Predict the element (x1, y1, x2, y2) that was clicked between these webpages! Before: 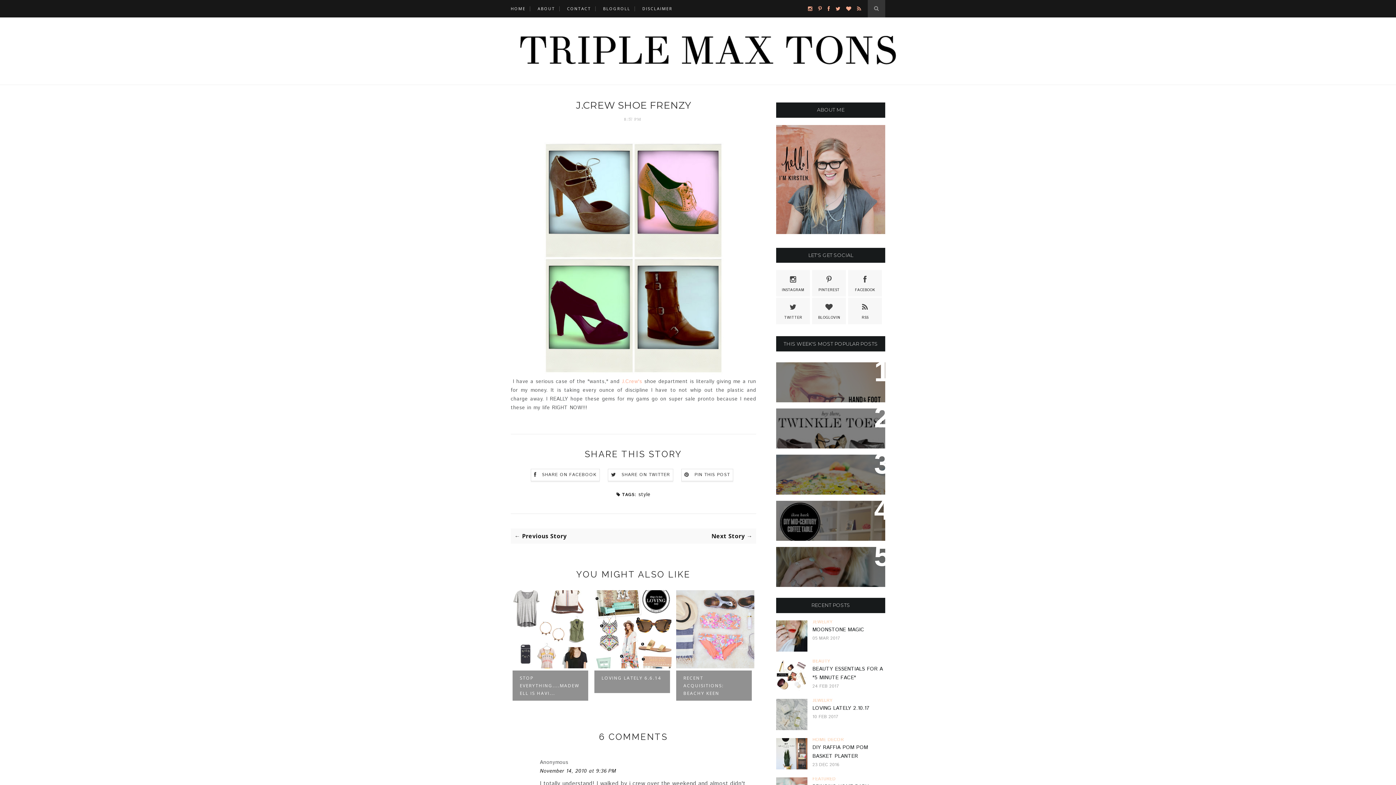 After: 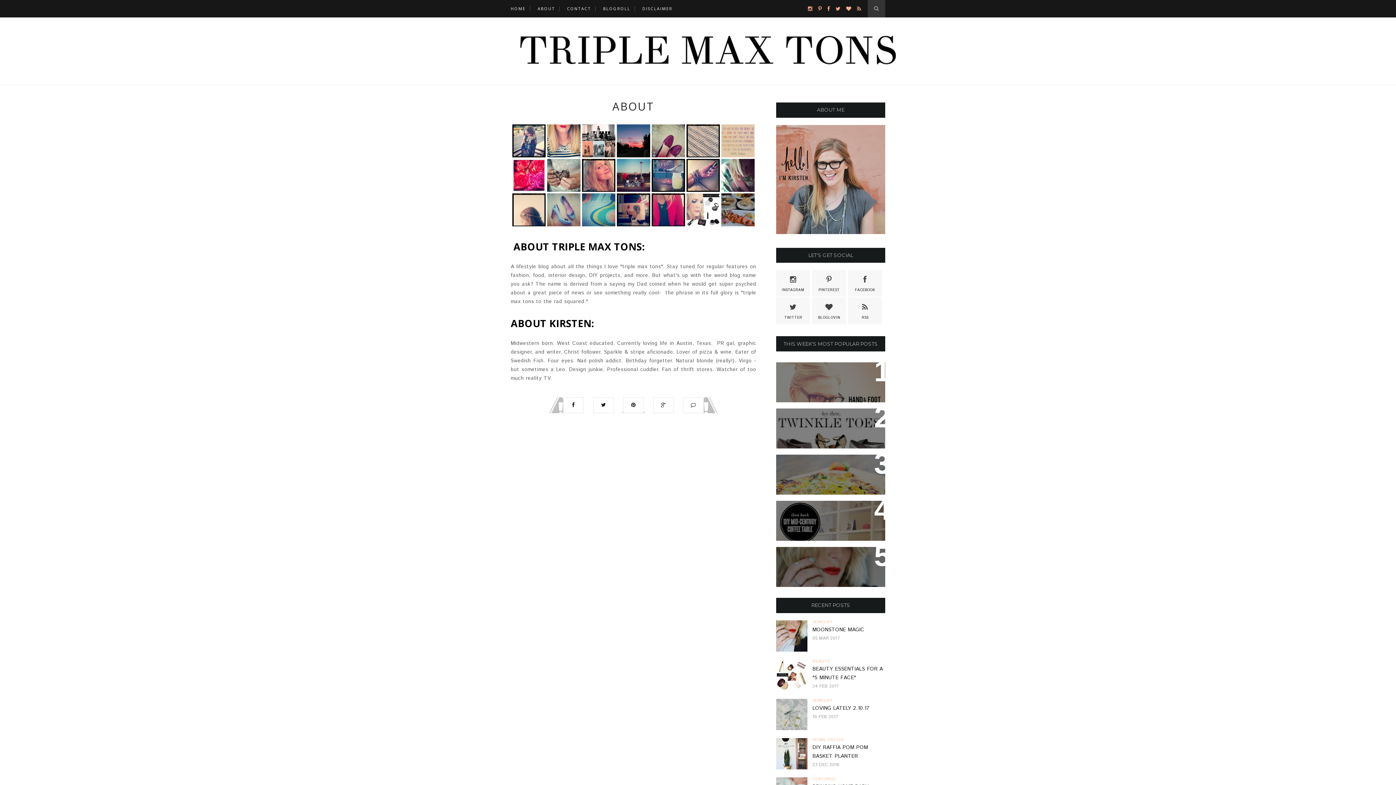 Action: bbox: (776, 228, 885, 236)